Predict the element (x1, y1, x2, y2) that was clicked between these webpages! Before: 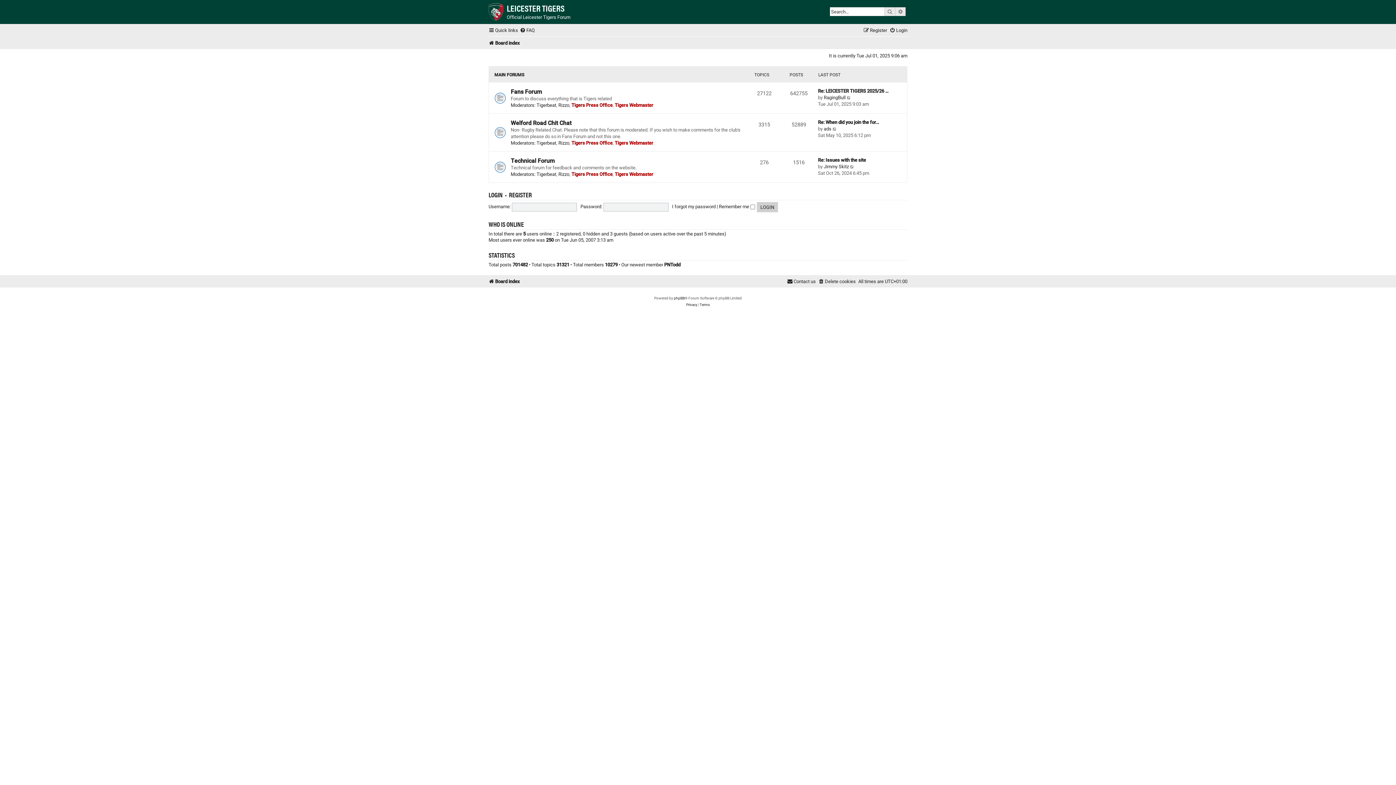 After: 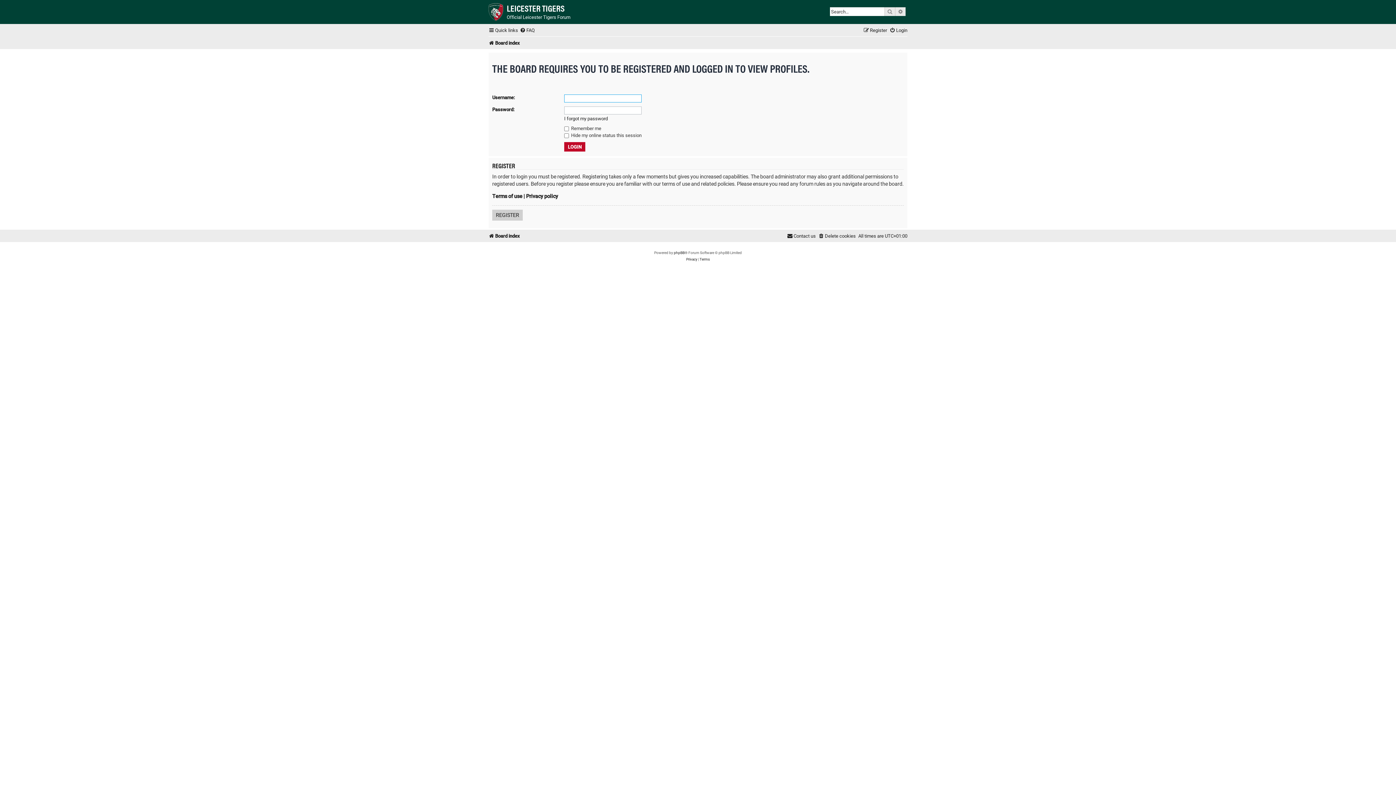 Action: bbox: (536, 170, 556, 177) label: Tigerbeat